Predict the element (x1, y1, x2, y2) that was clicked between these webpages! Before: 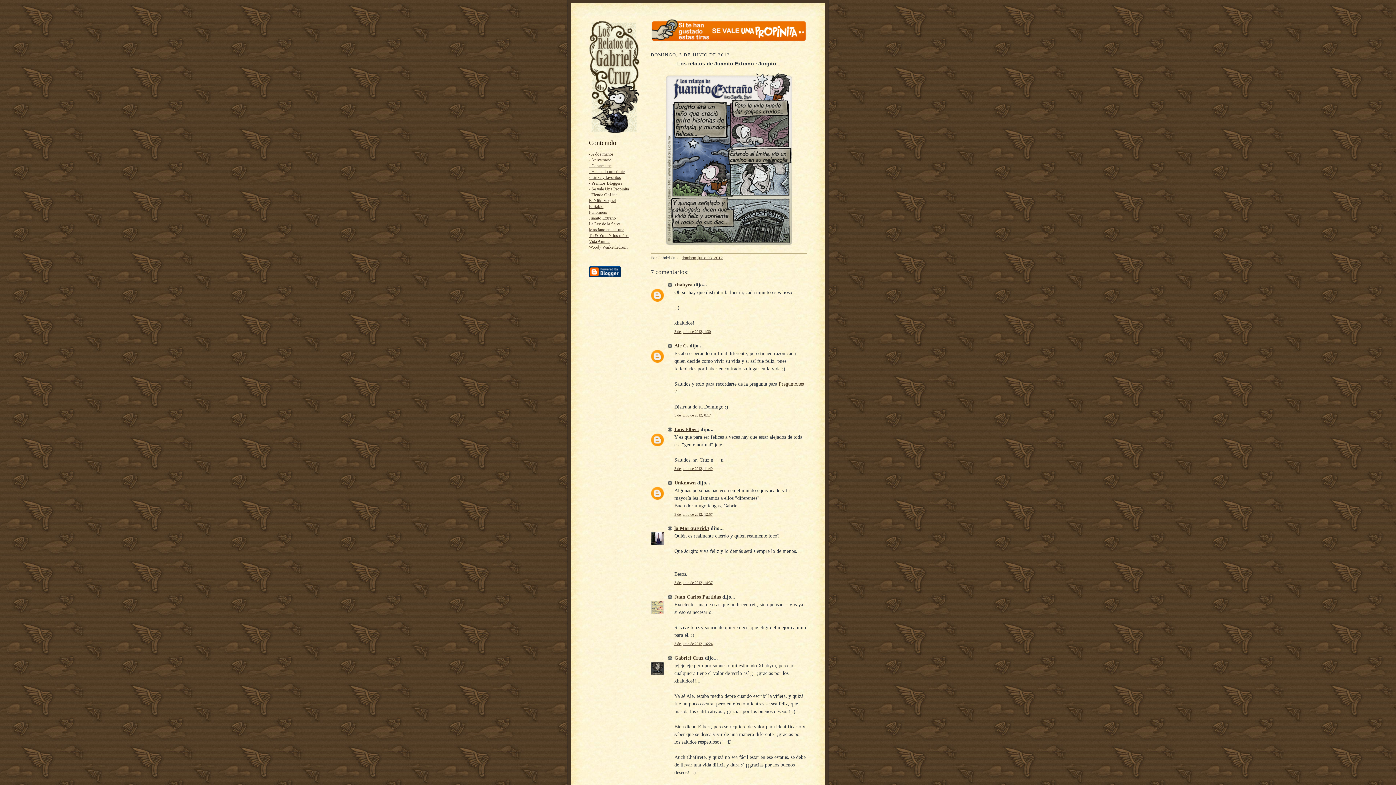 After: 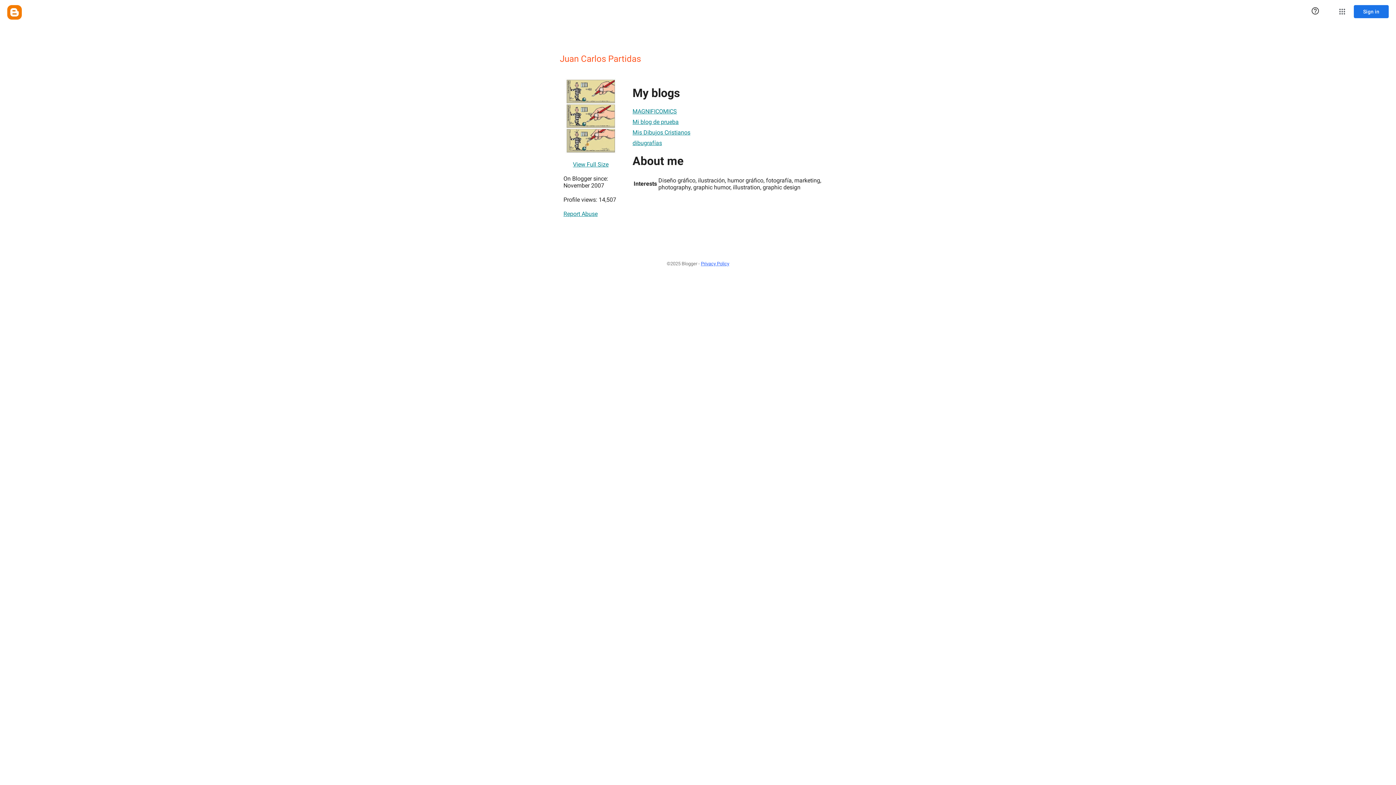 Action: bbox: (674, 594, 721, 599) label: Juan Carlos Partidas